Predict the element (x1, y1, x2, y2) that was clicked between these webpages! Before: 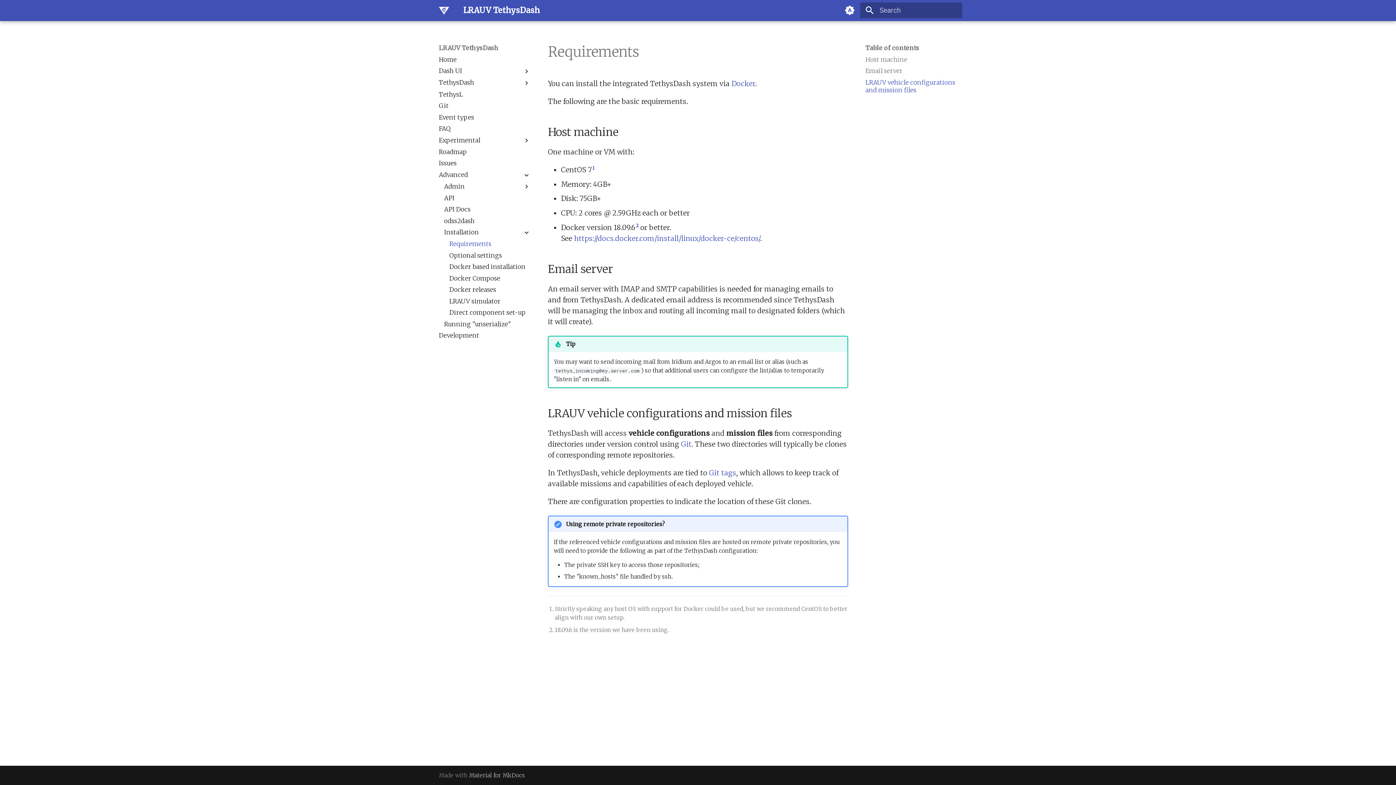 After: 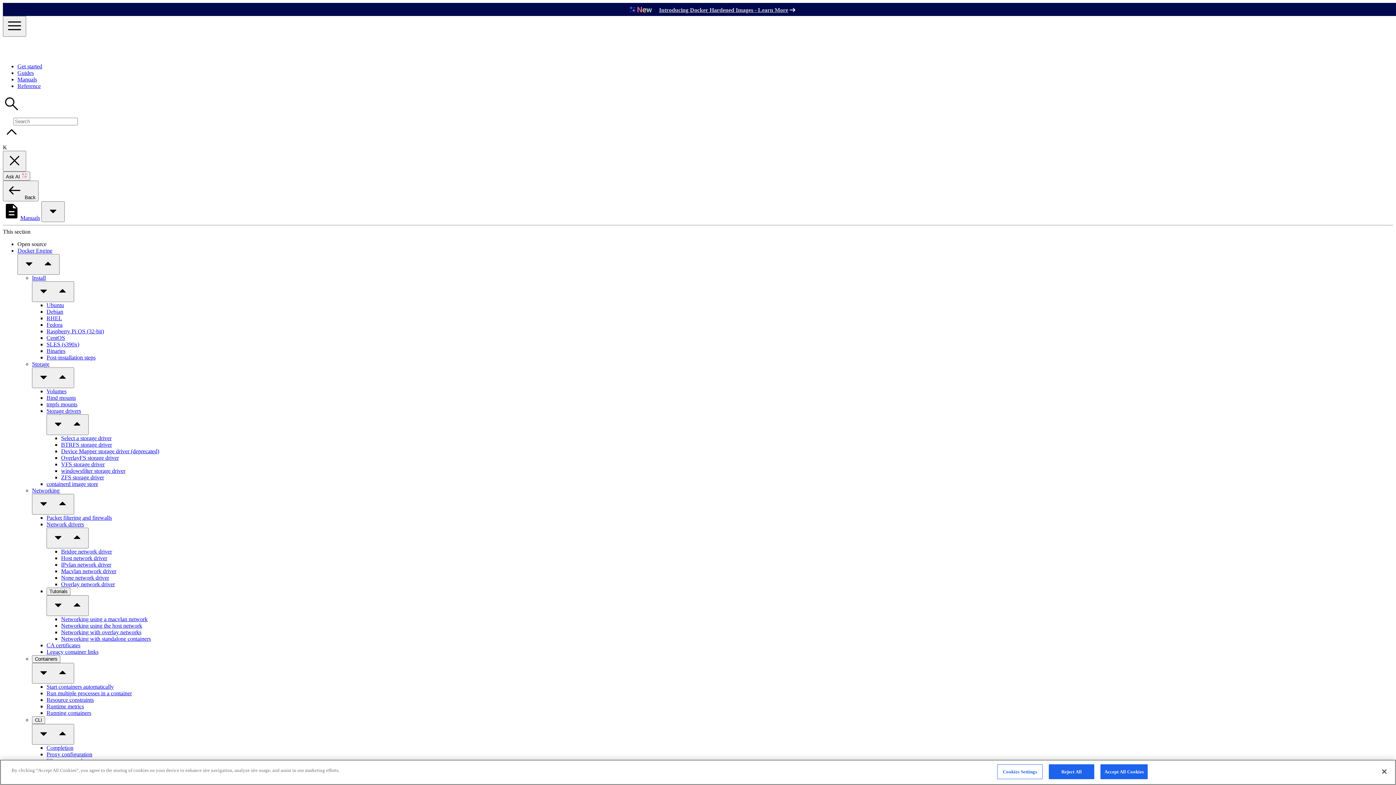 Action: bbox: (574, 234, 760, 242) label: https://docs.docker.com/install/linux/docker-ce/centos/